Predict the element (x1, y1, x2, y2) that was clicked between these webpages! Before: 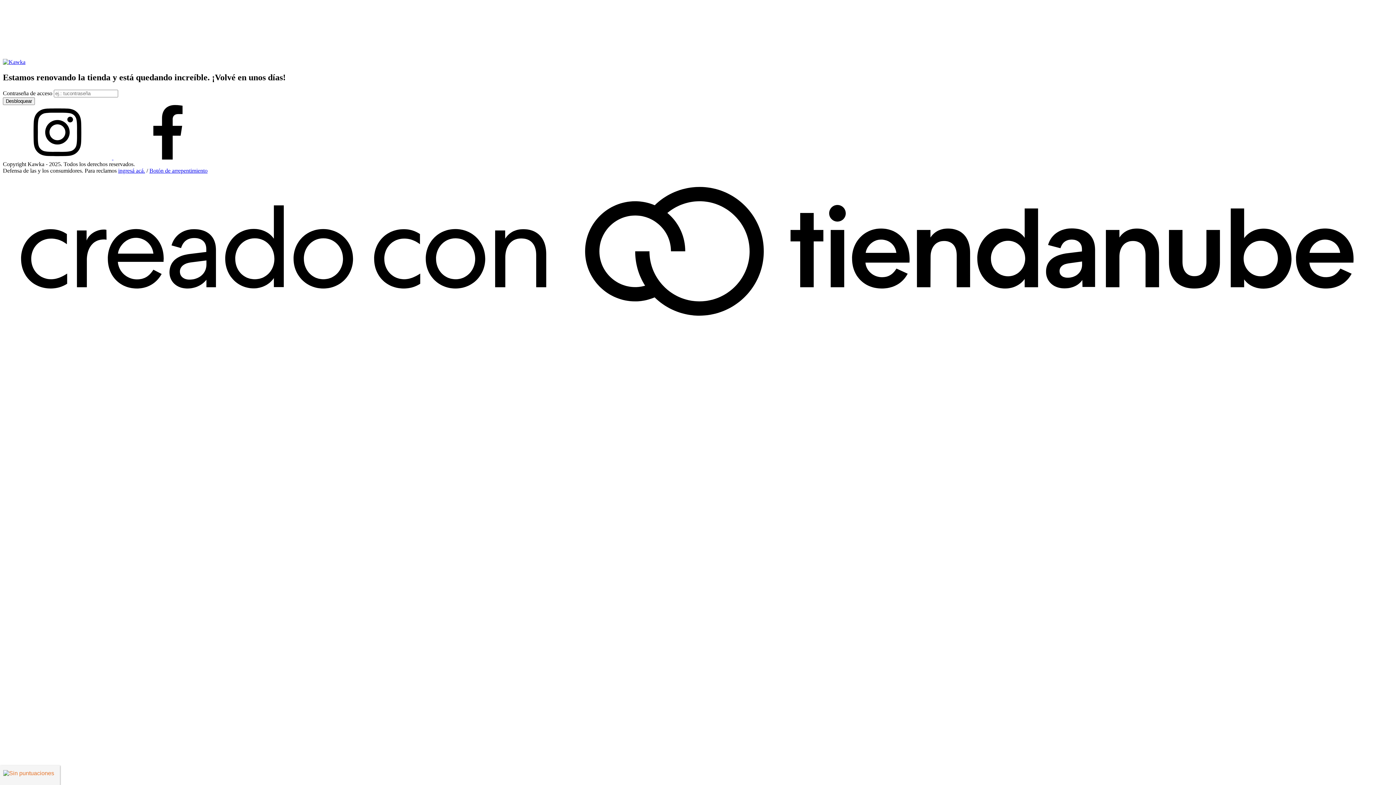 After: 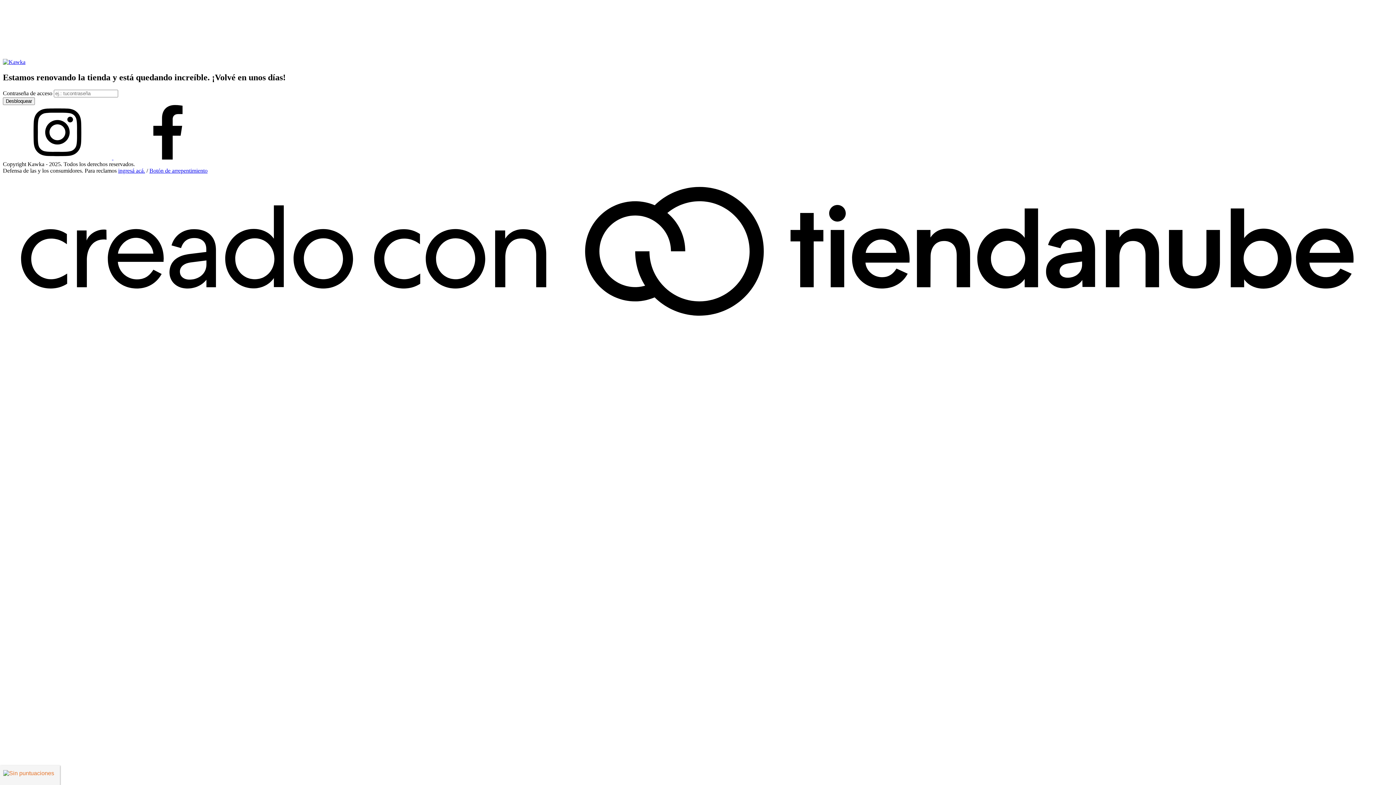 Action: bbox: (2, 58, 25, 65)